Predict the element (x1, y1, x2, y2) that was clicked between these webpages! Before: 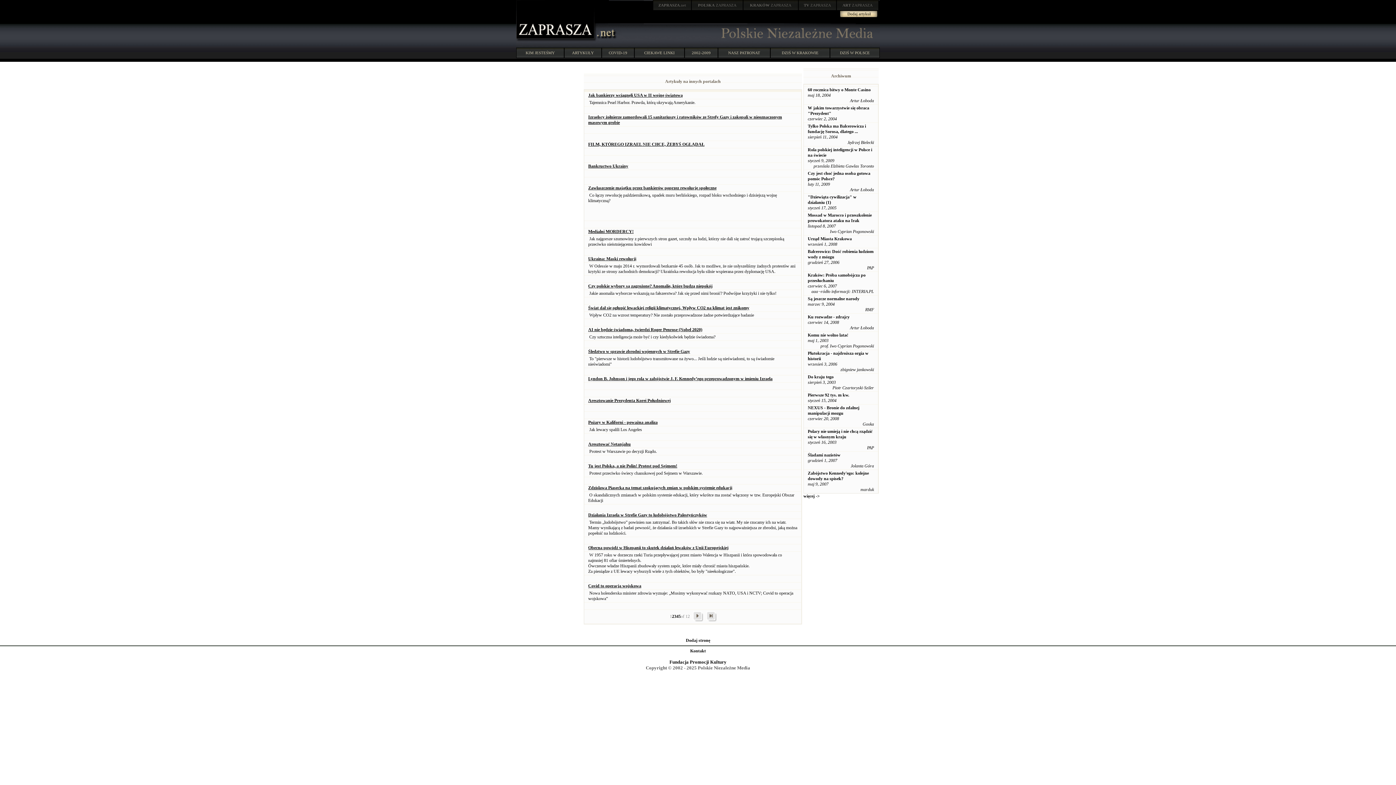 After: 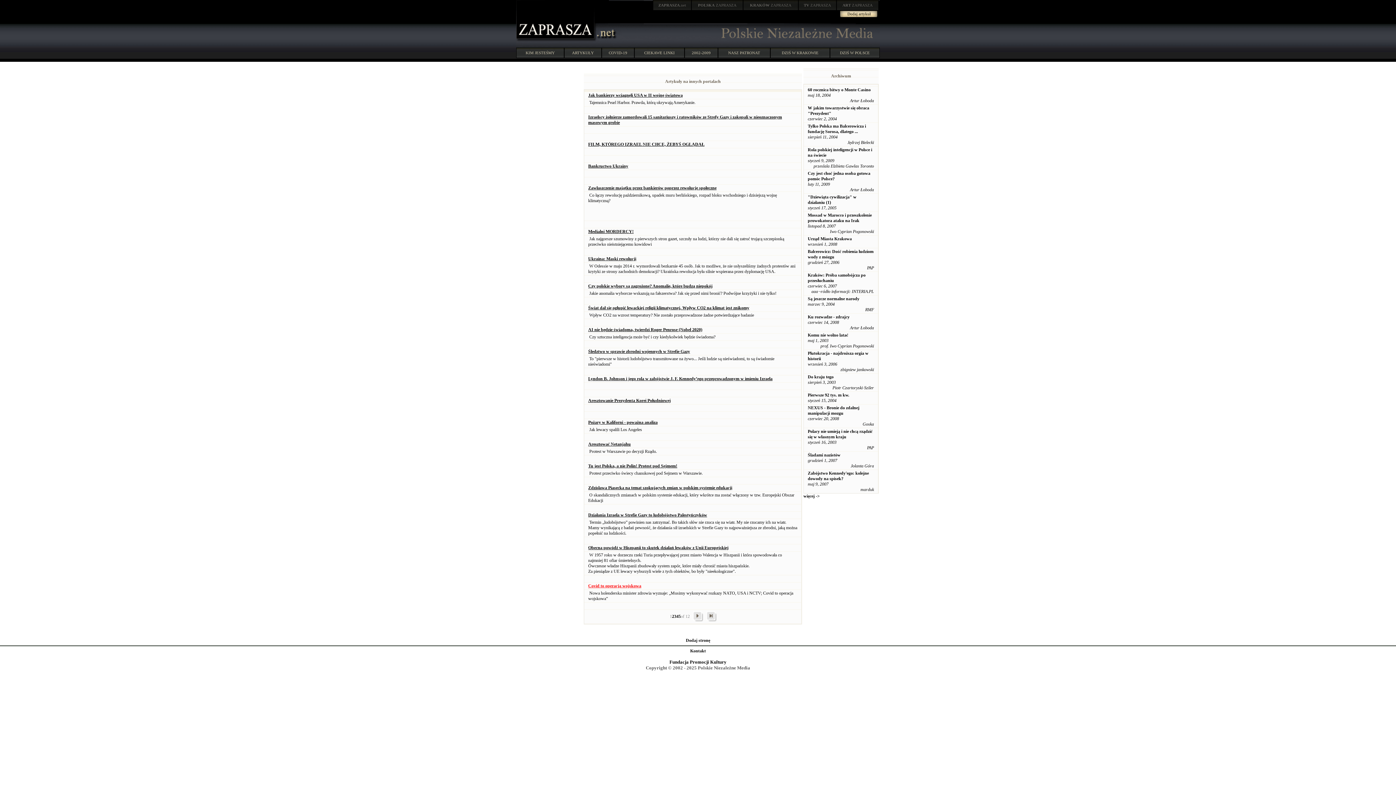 Action: bbox: (588, 583, 641, 588) label: Covid to operacja wojskowa